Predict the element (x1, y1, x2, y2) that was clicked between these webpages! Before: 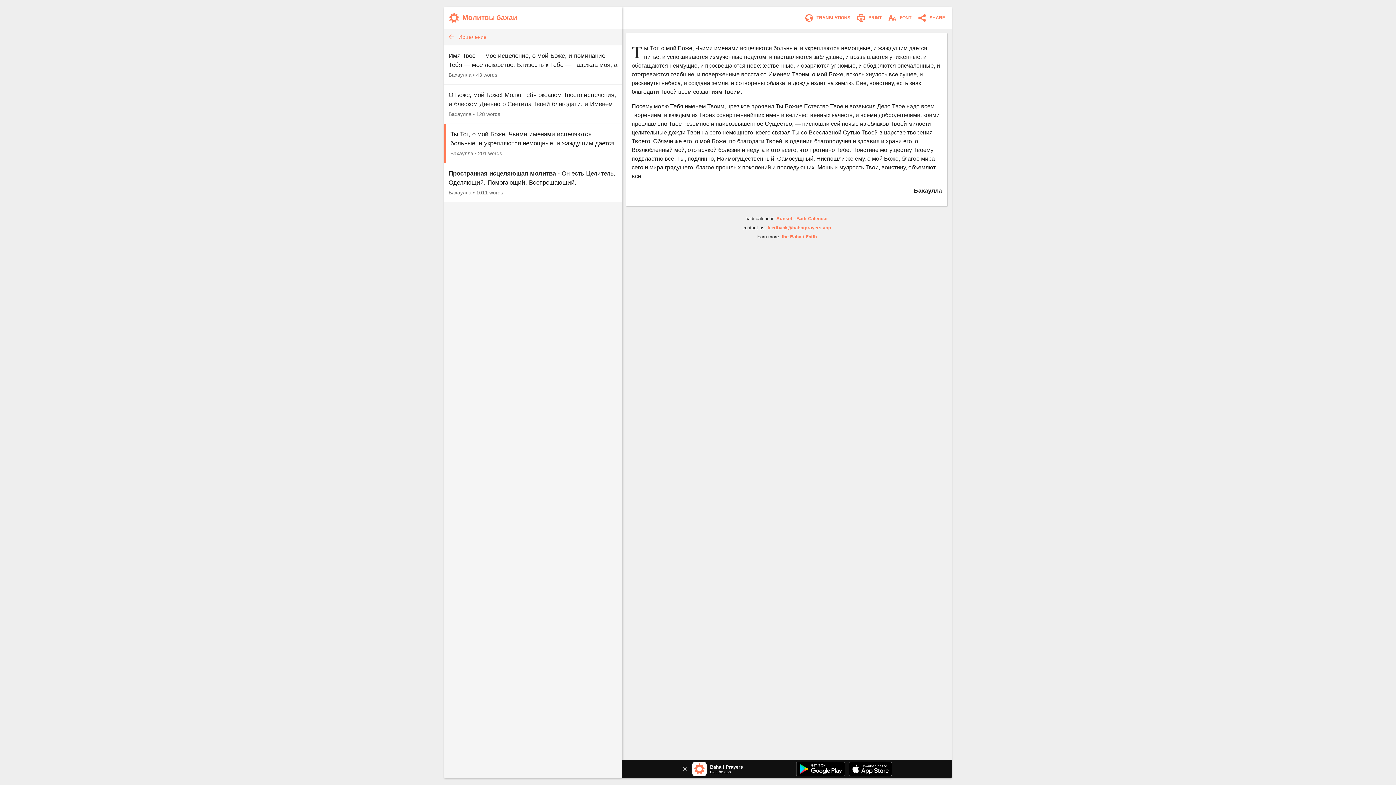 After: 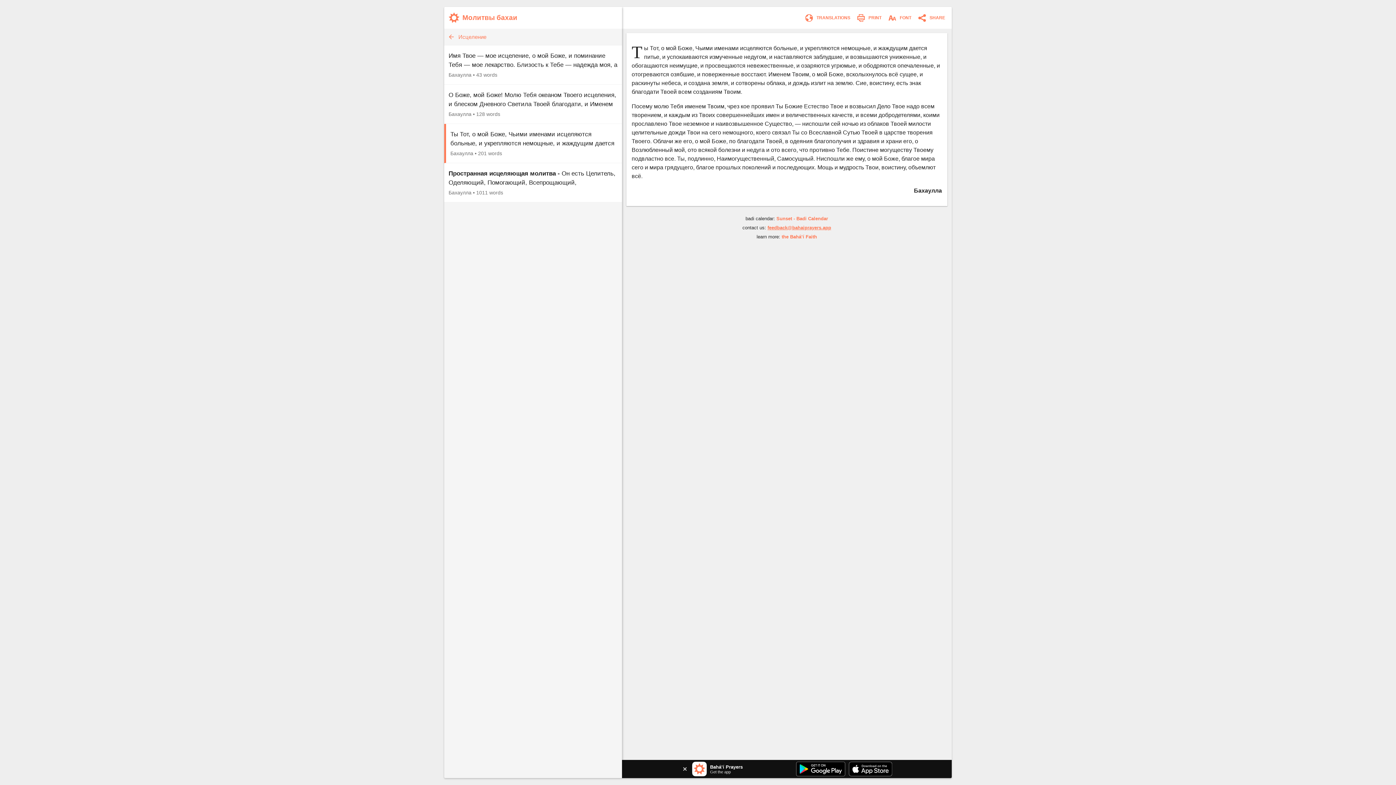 Action: bbox: (767, 225, 831, 230) label: feedback@bahaiprayers.app